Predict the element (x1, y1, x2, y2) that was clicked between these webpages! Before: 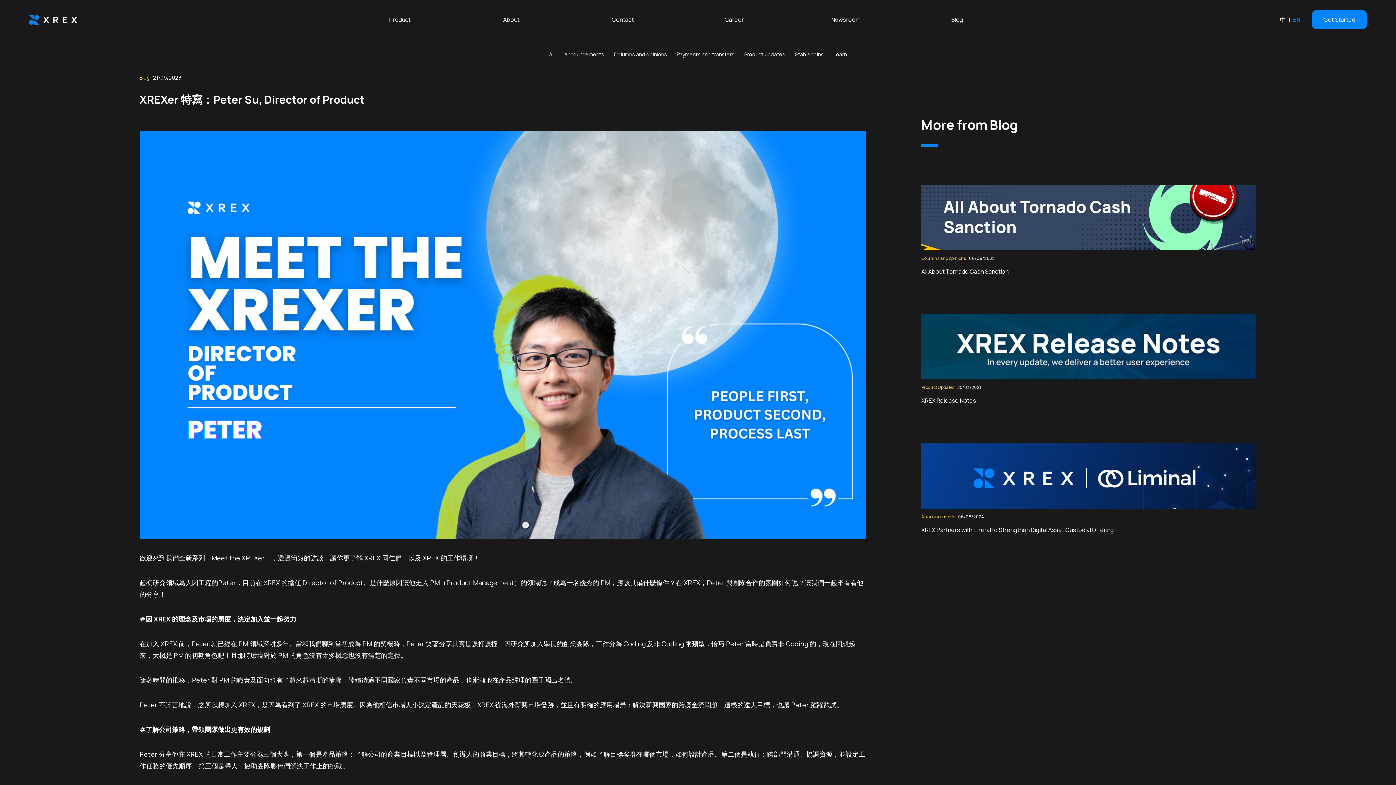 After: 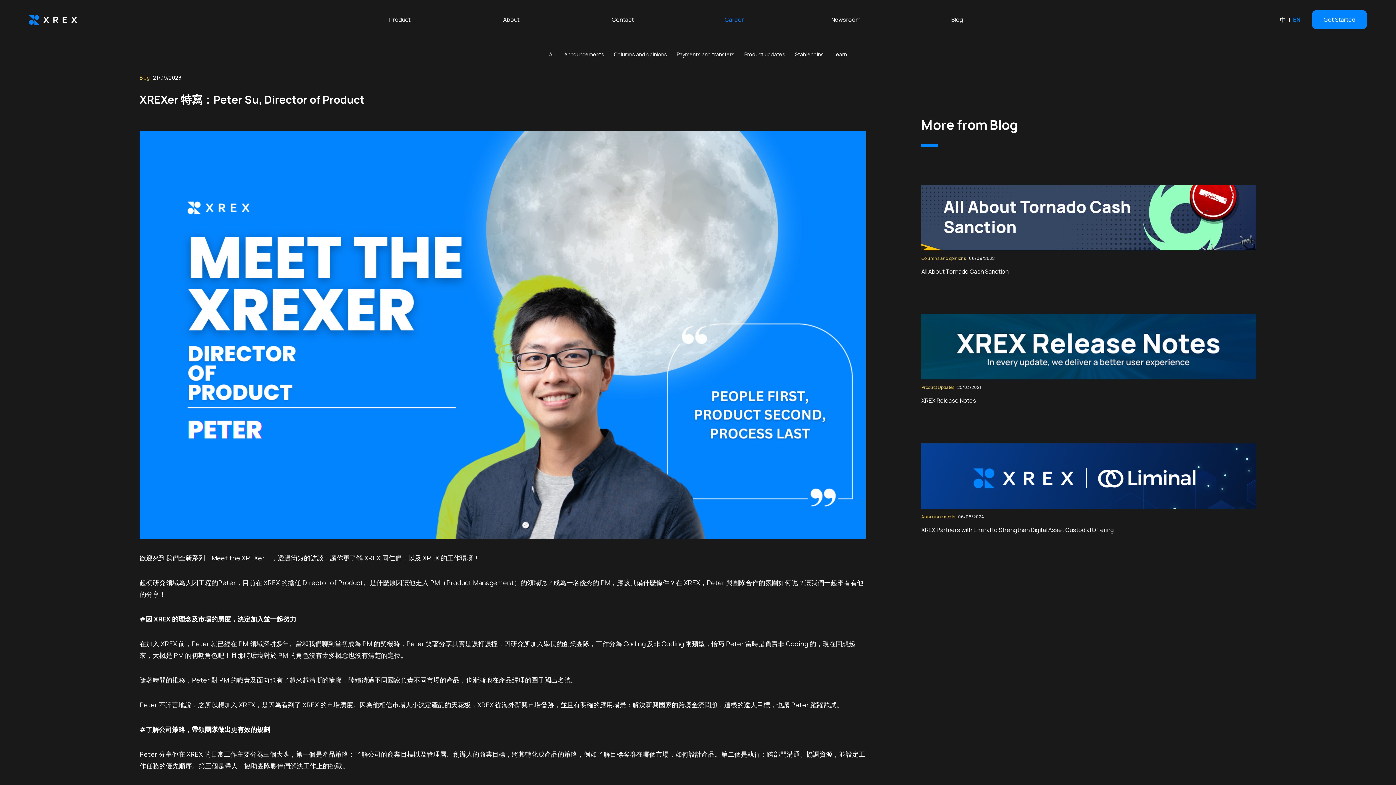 Action: label: Career bbox: (678, 15, 790, 24)